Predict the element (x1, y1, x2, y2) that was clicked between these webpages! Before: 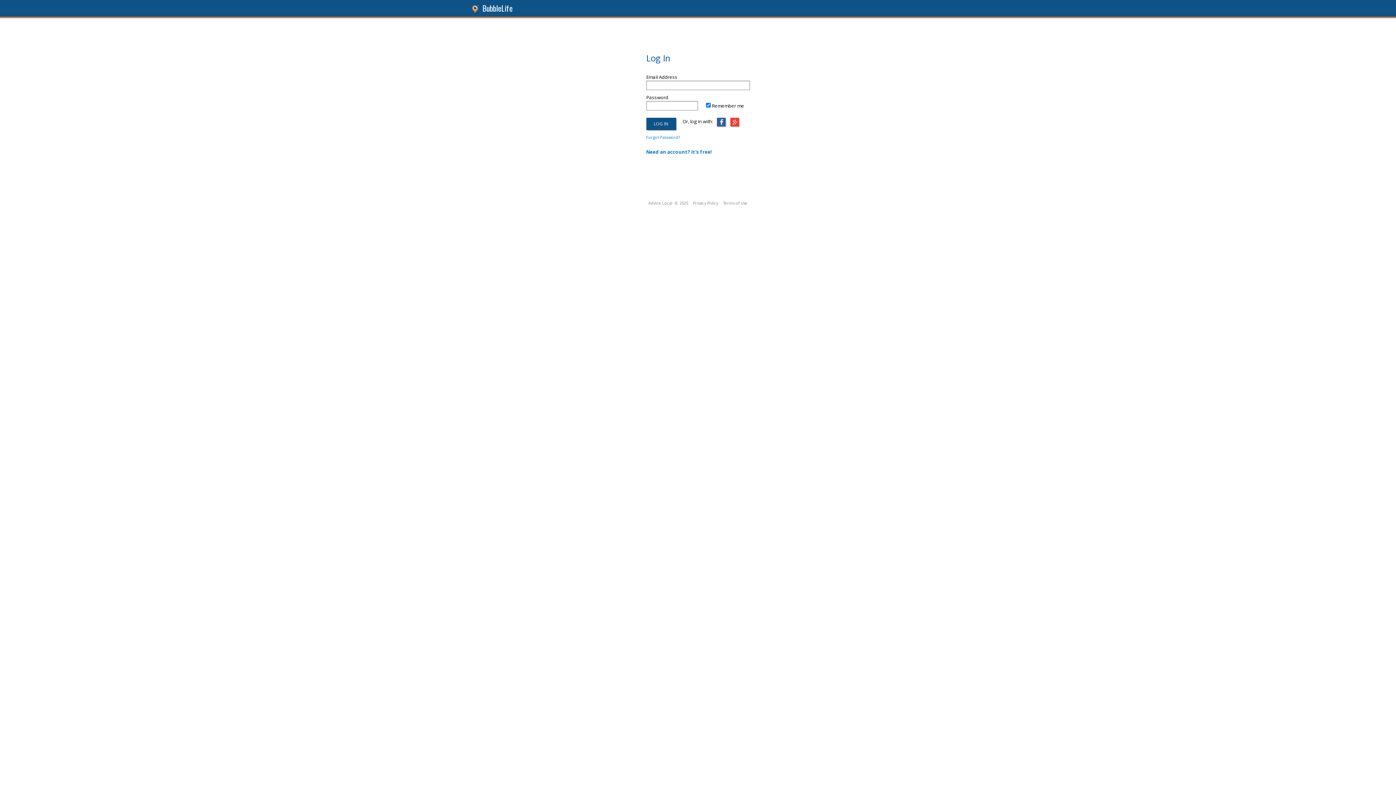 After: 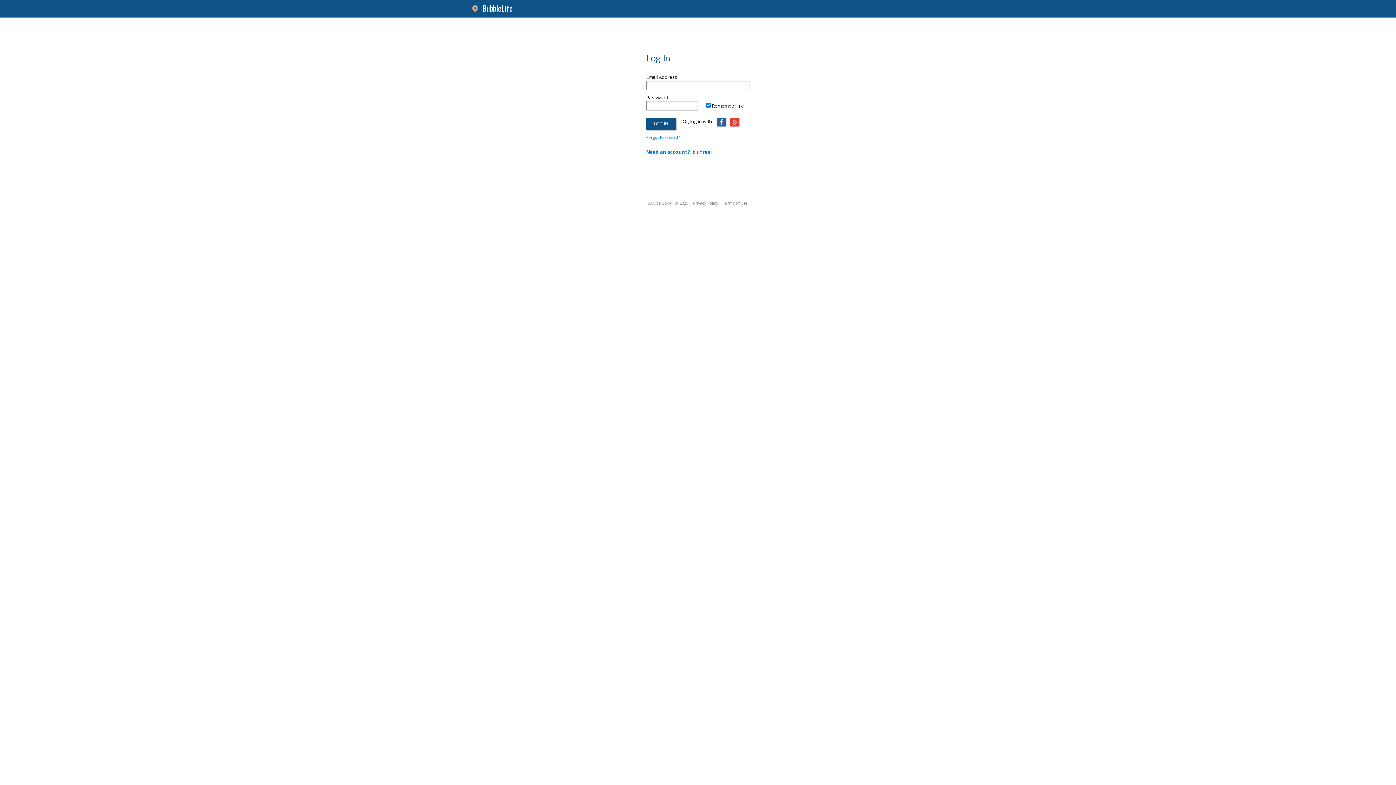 Action: label: Advice Local bbox: (648, 200, 672, 205)